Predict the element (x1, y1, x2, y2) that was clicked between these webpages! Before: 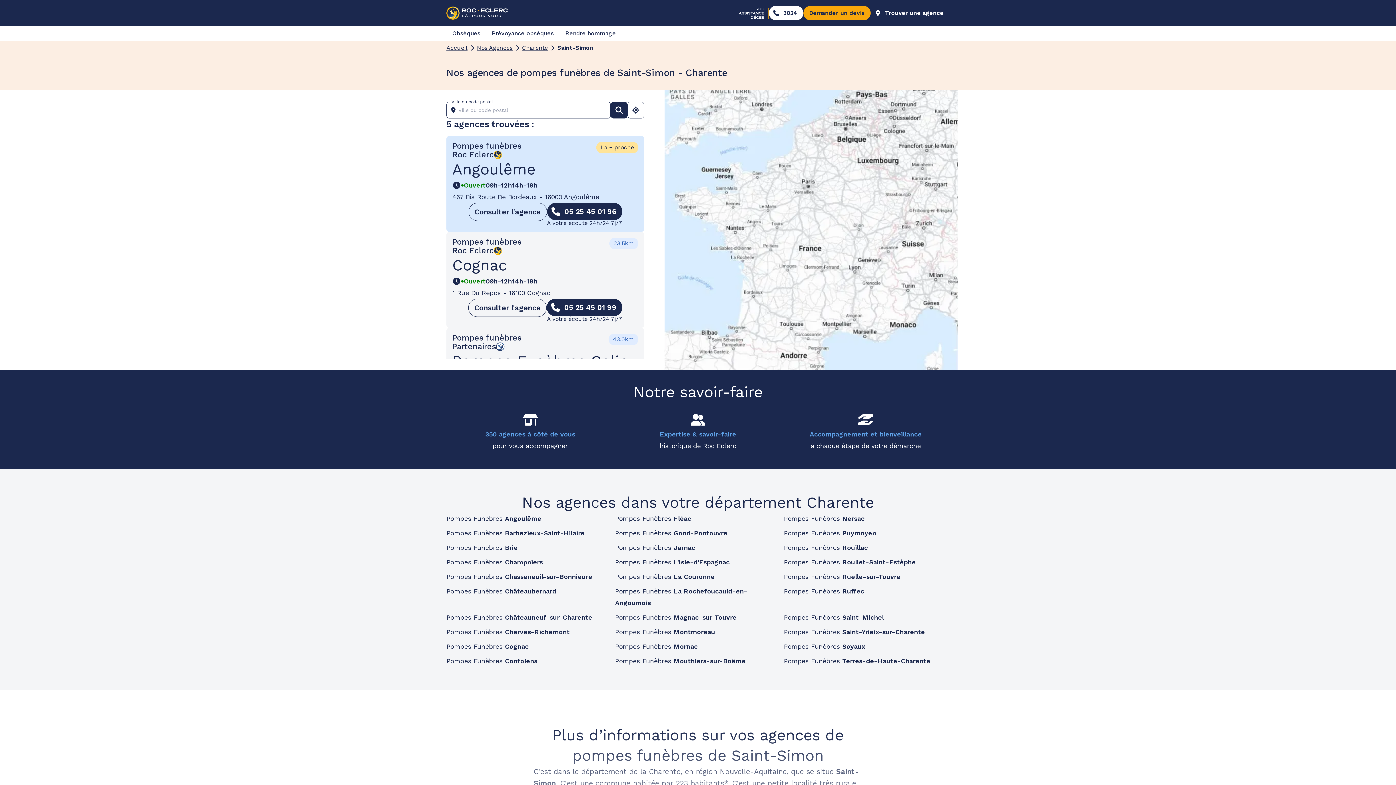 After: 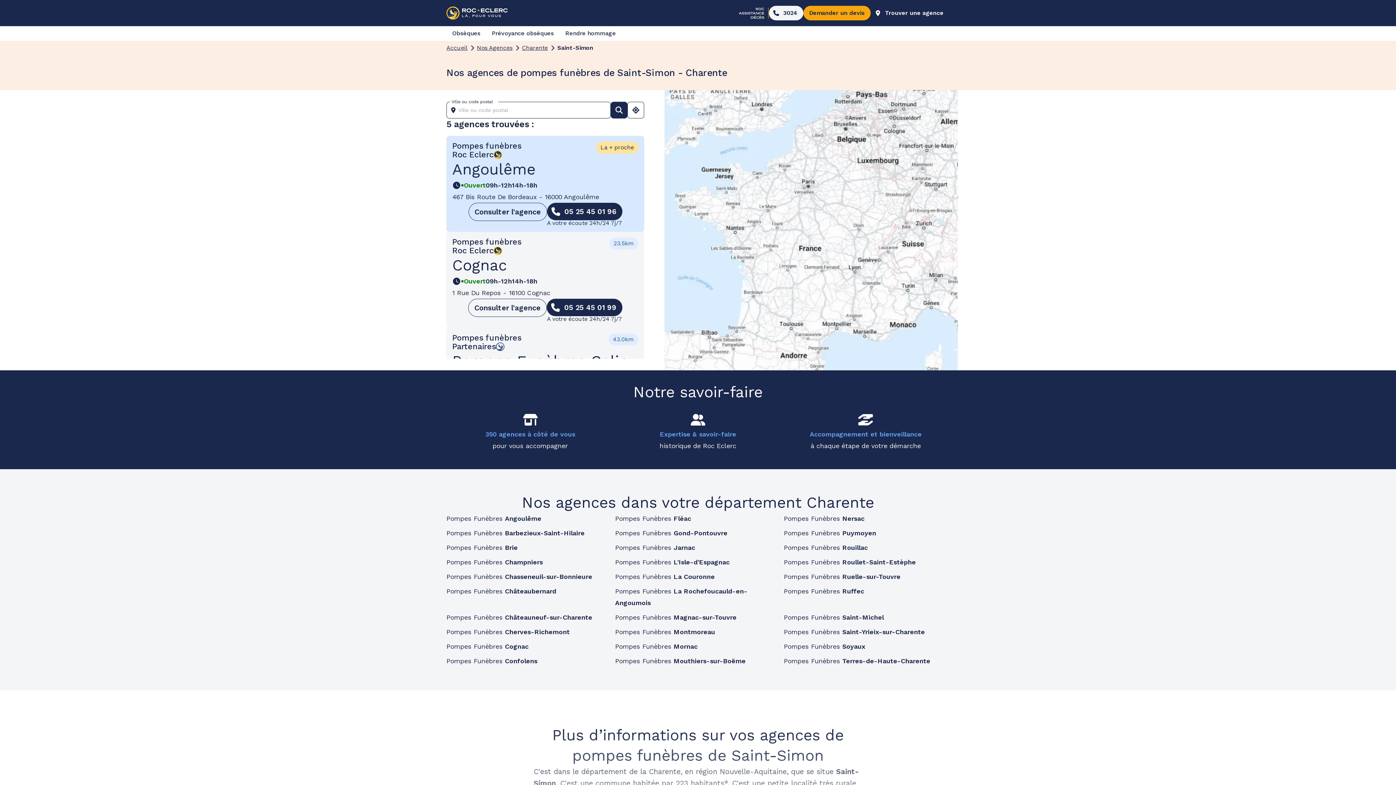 Action: label: 3024 bbox: (768, 5, 803, 20)